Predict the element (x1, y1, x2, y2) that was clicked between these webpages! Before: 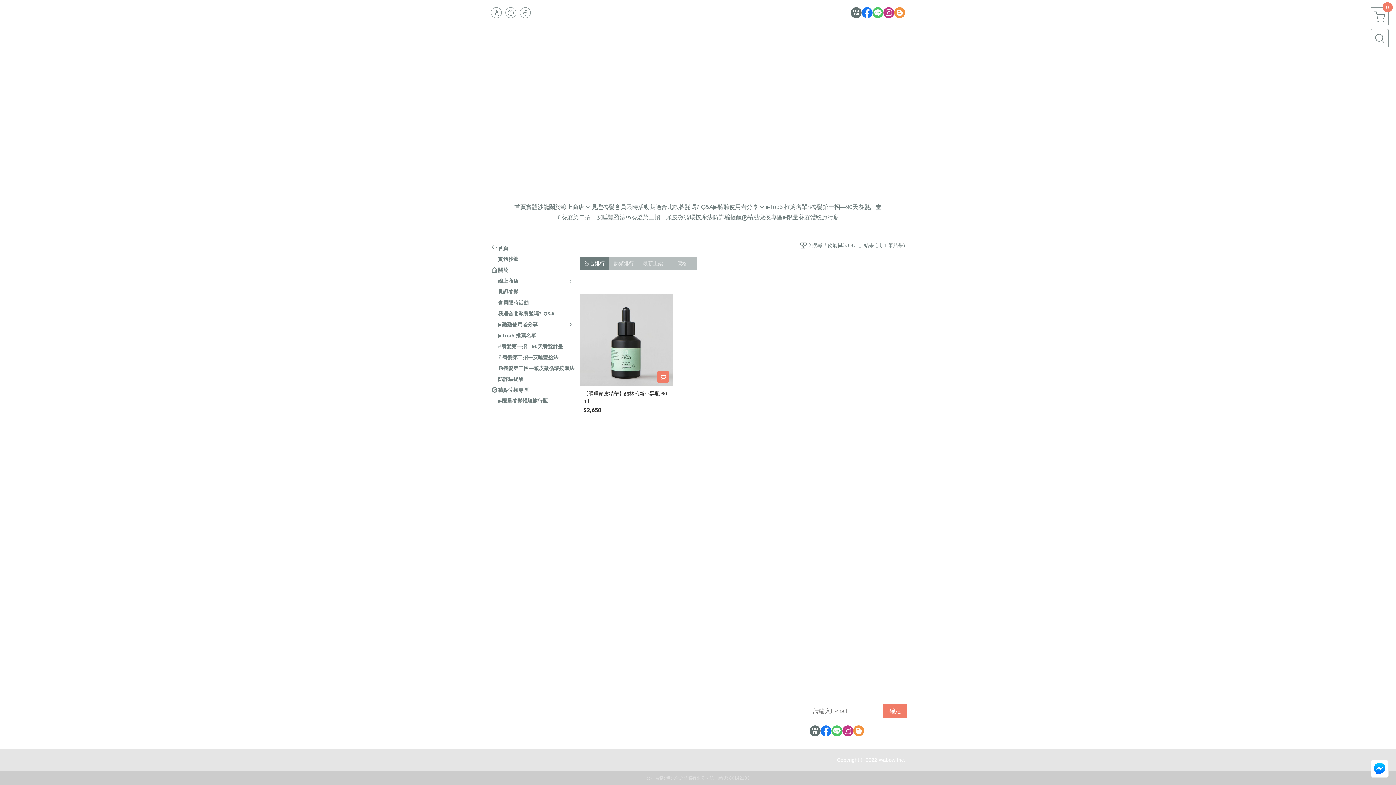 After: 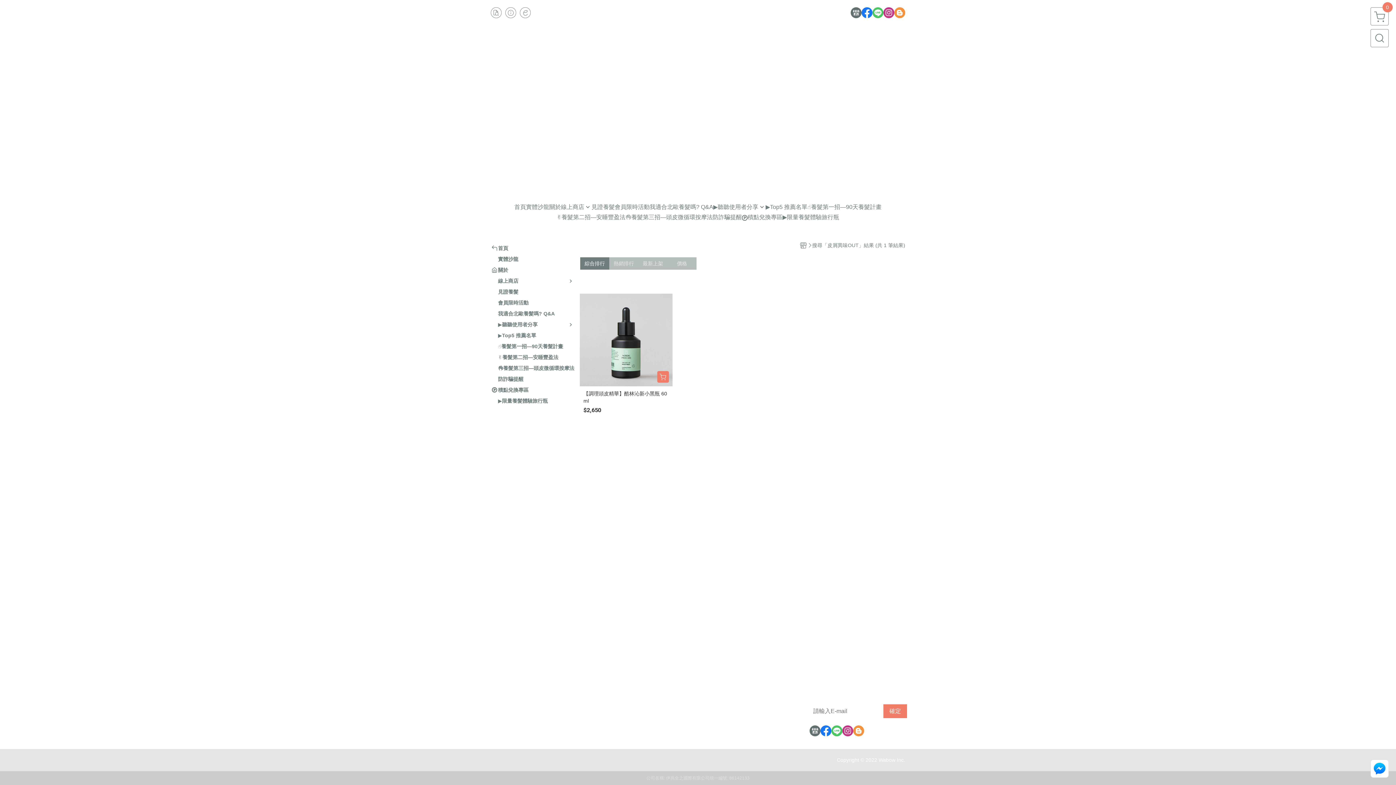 Action: bbox: (831, 725, 842, 736)